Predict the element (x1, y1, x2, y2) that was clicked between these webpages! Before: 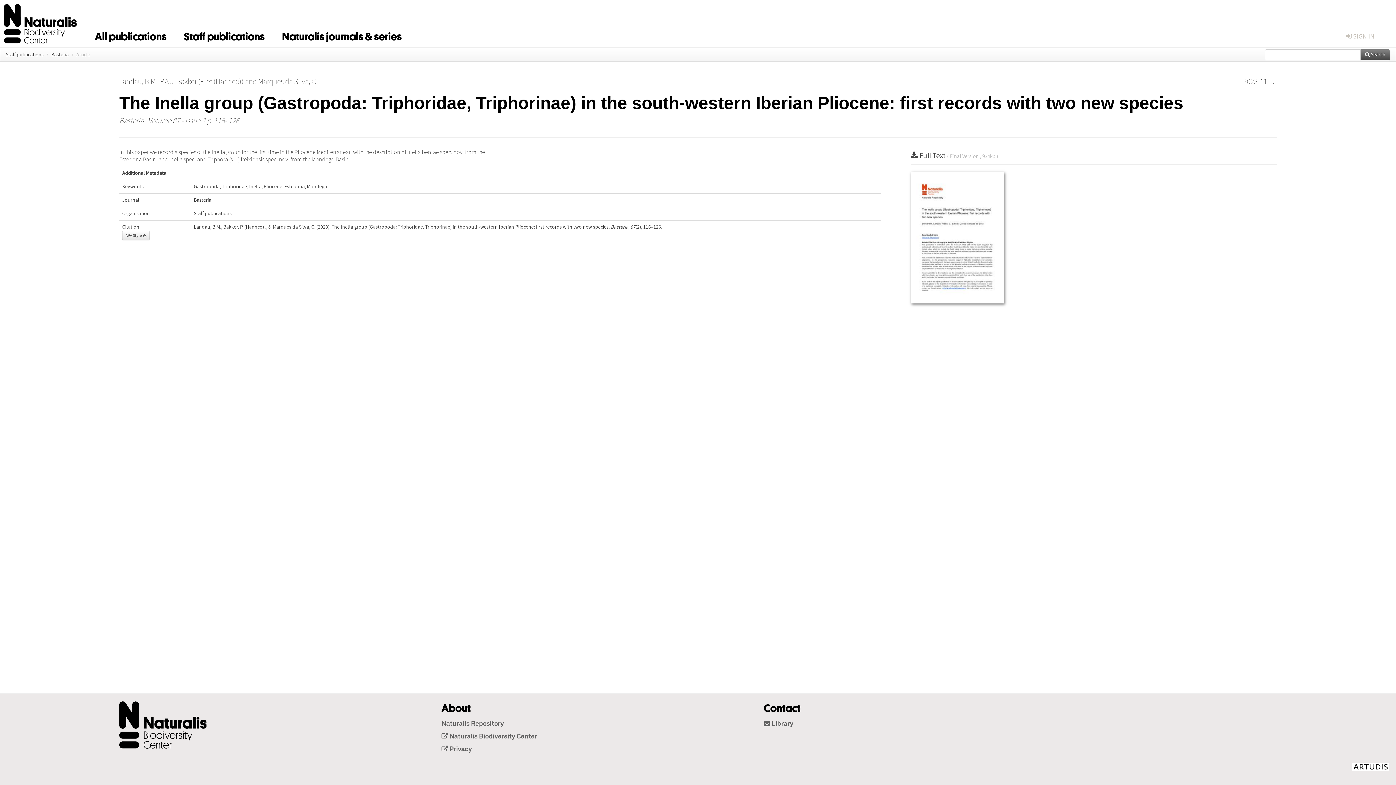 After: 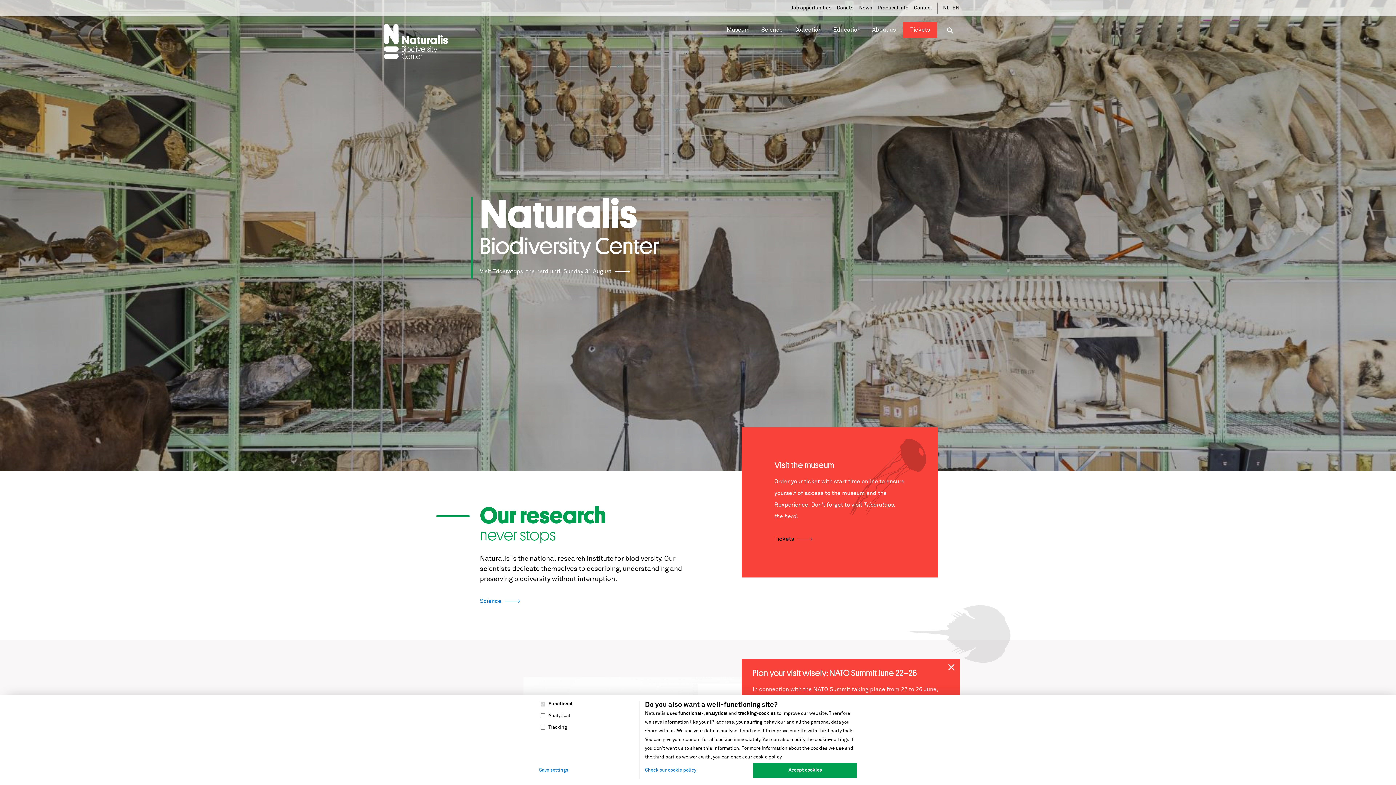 Action: bbox: (441, 733, 537, 740) label:  Naturalis Biodiversity Center